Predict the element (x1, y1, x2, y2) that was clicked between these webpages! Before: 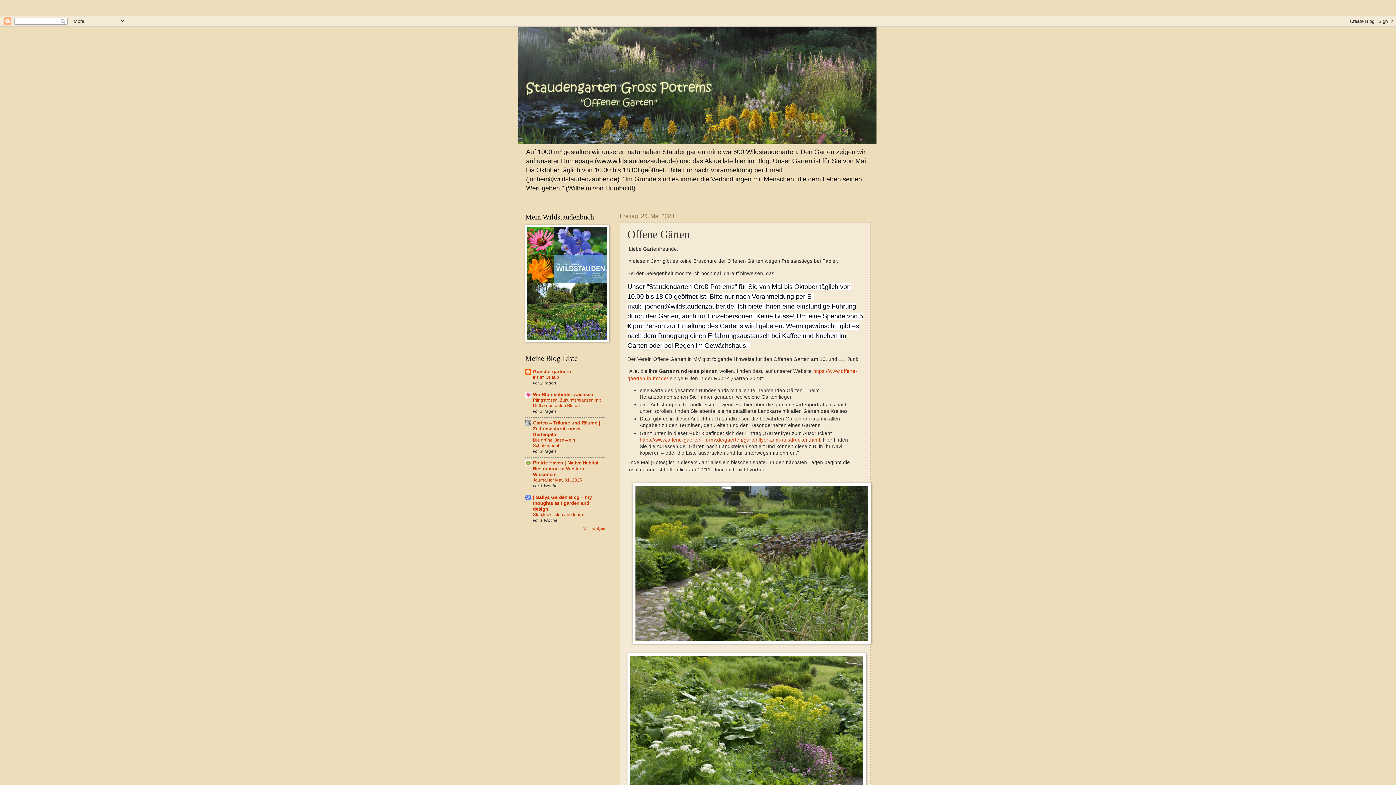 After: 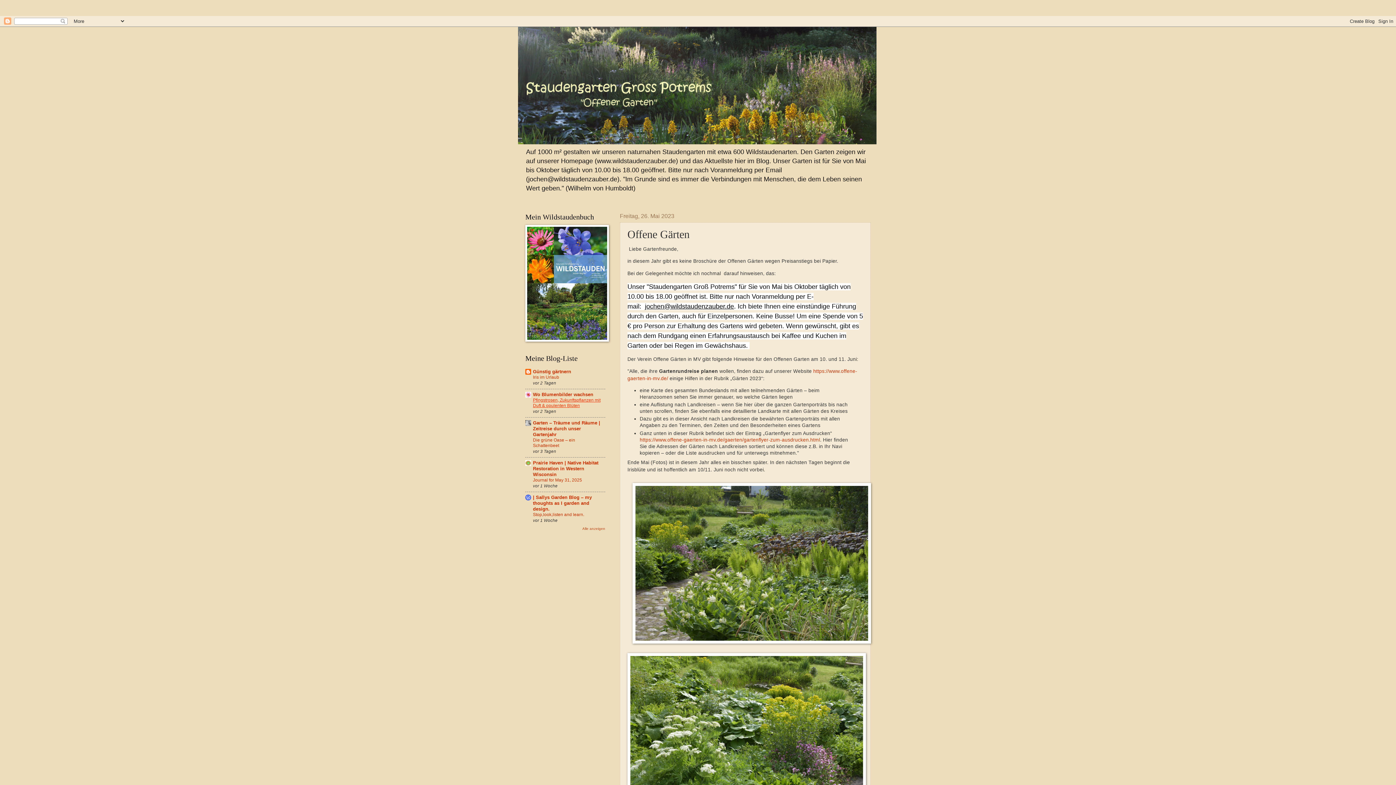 Action: label: Pfingstrosen, Zukunftspflanzen mit Duft & opulenten Blüten bbox: (533, 397, 600, 408)